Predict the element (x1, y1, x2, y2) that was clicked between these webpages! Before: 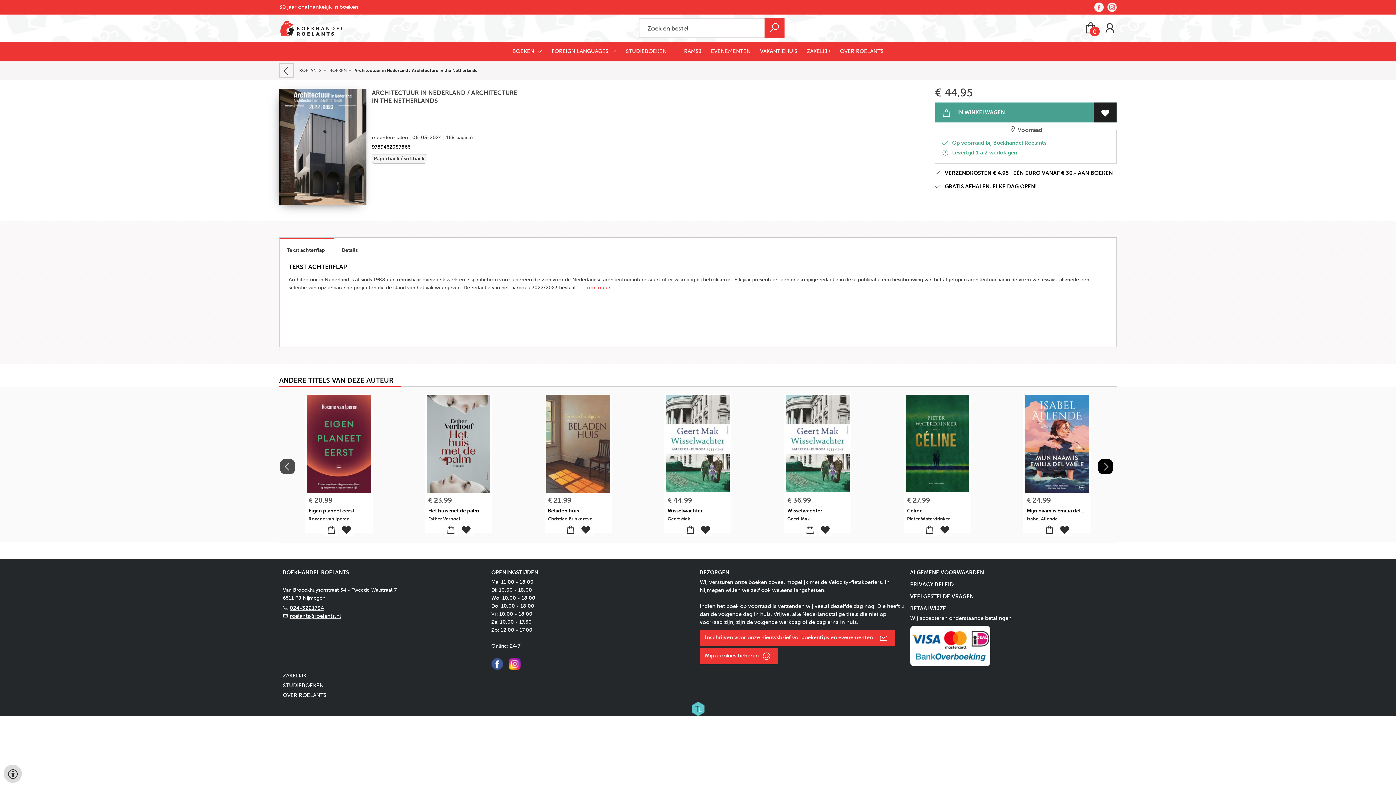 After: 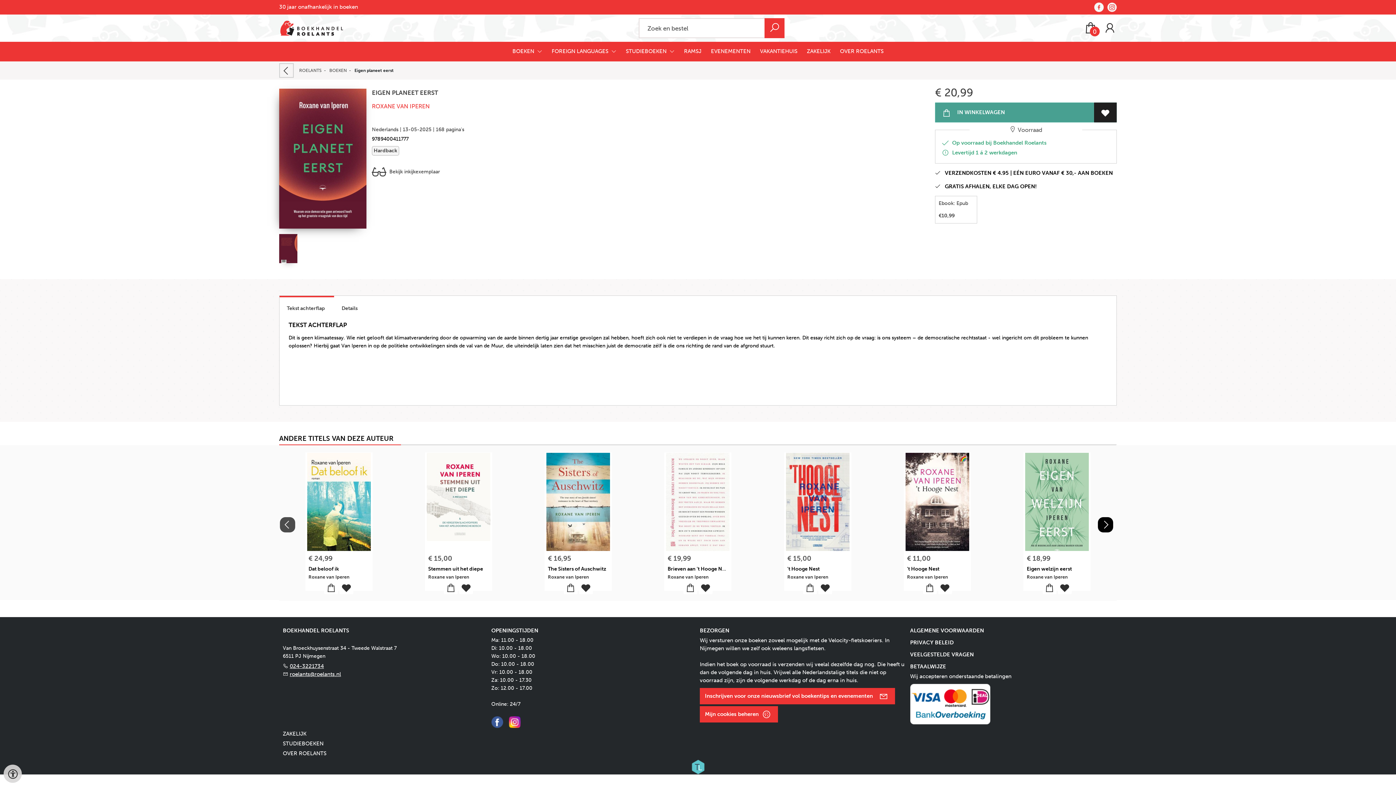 Action: bbox: (324, 524, 338, 536)